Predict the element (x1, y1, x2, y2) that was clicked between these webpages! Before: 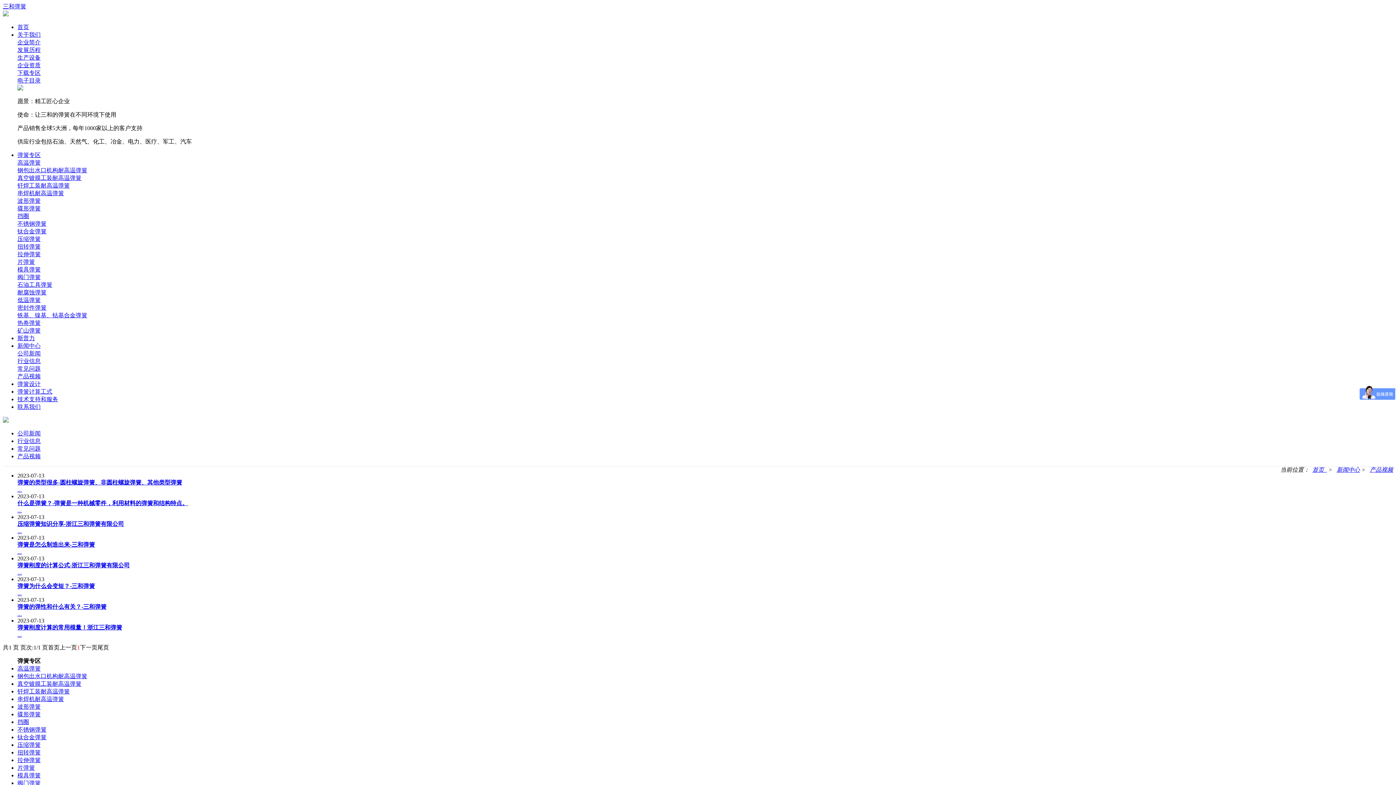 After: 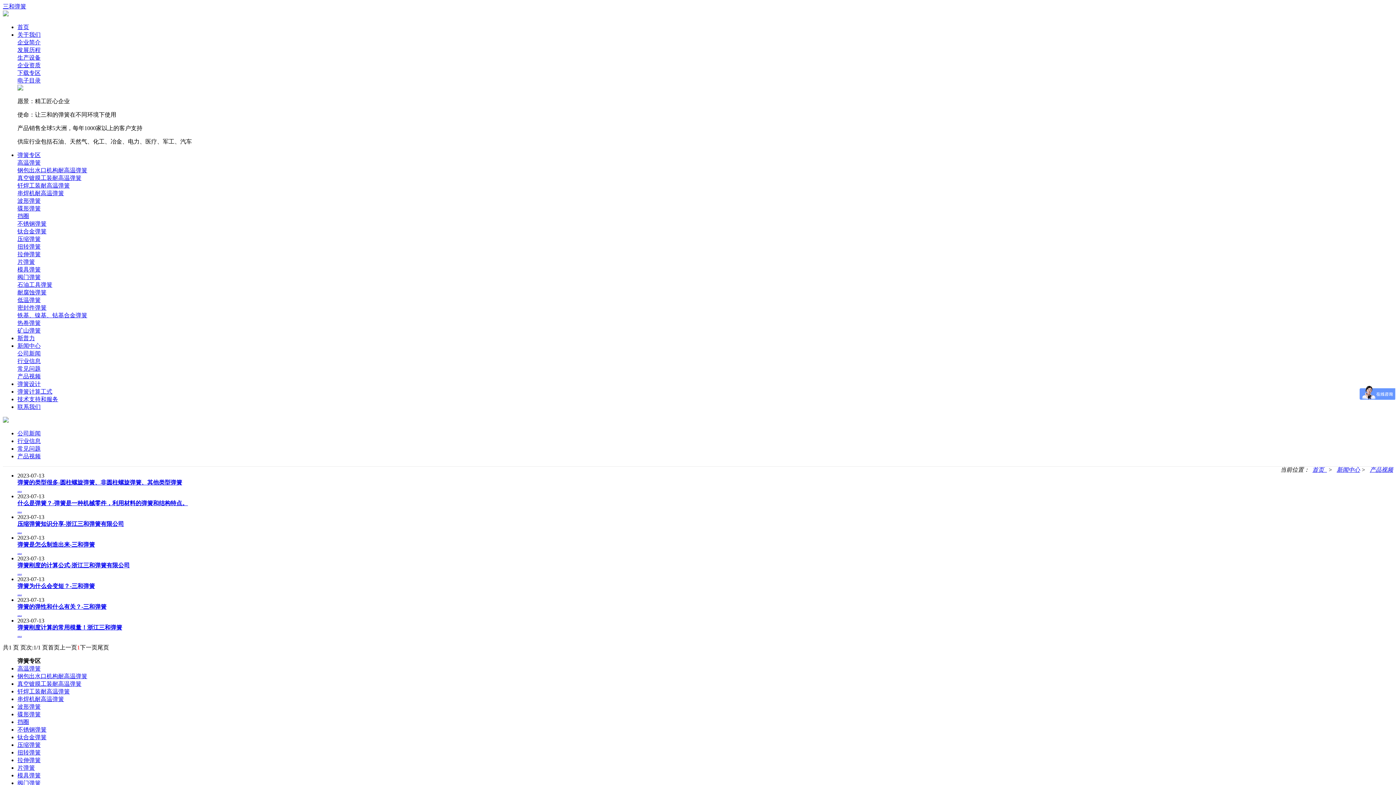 Action: label: 产品视频 bbox: (17, 453, 40, 459)